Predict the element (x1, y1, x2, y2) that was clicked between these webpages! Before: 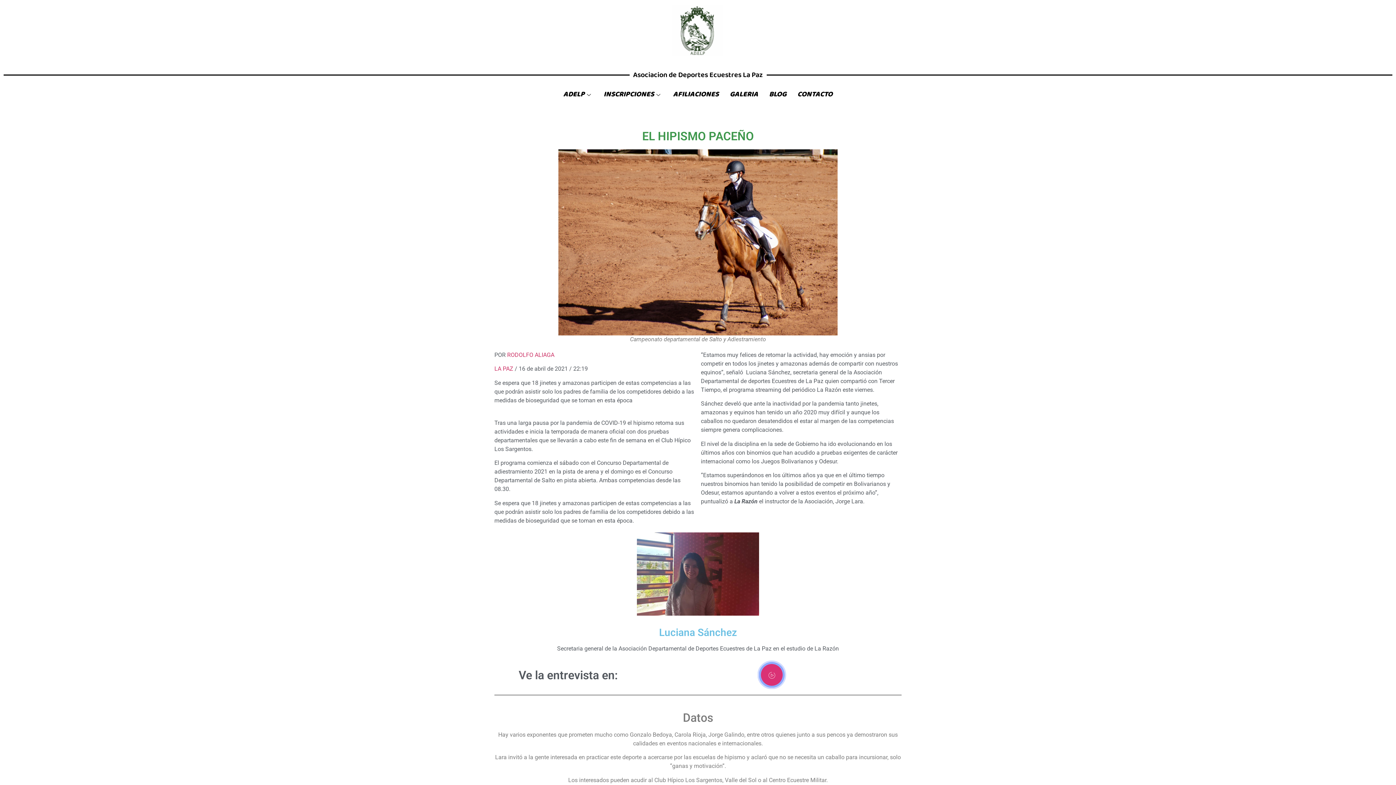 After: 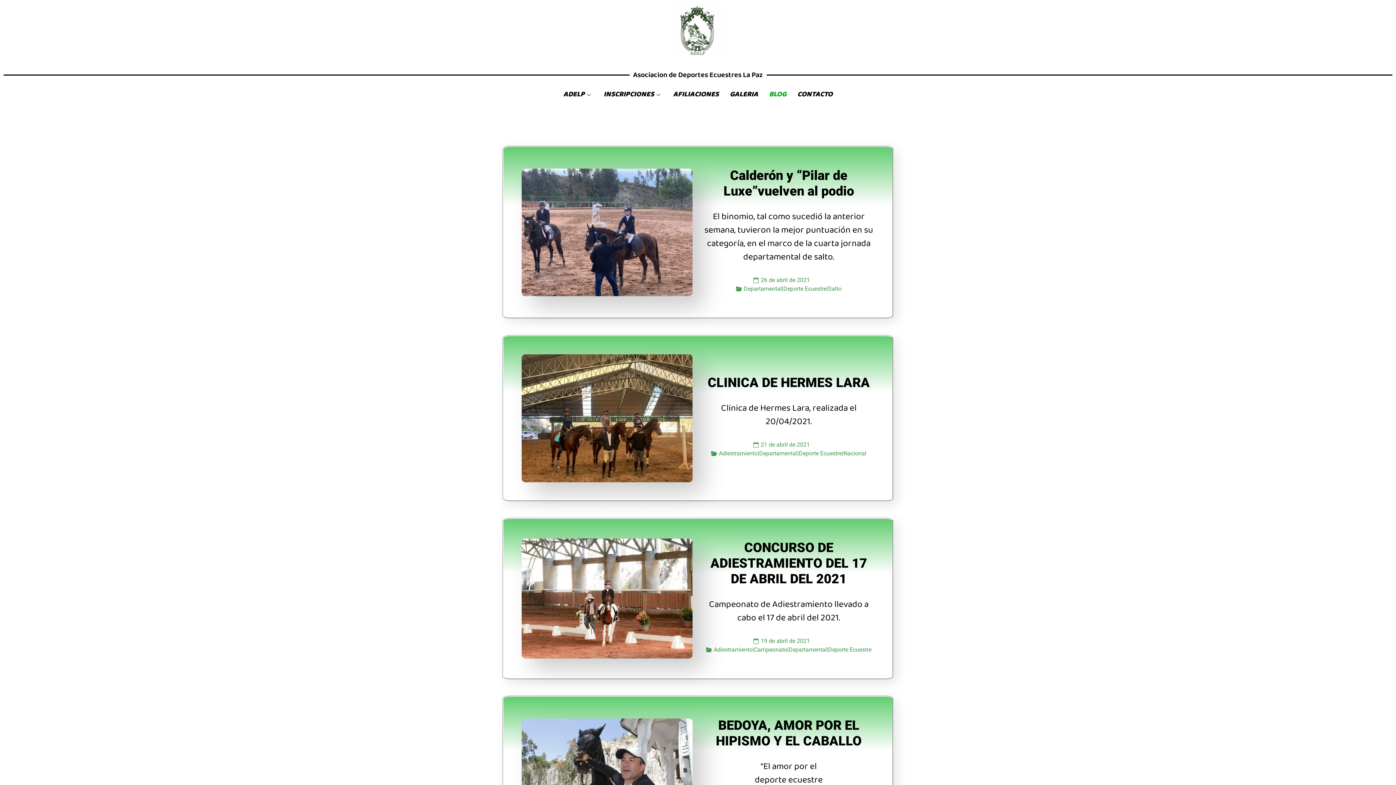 Action: label: BLOG bbox: (763, 85, 792, 105)